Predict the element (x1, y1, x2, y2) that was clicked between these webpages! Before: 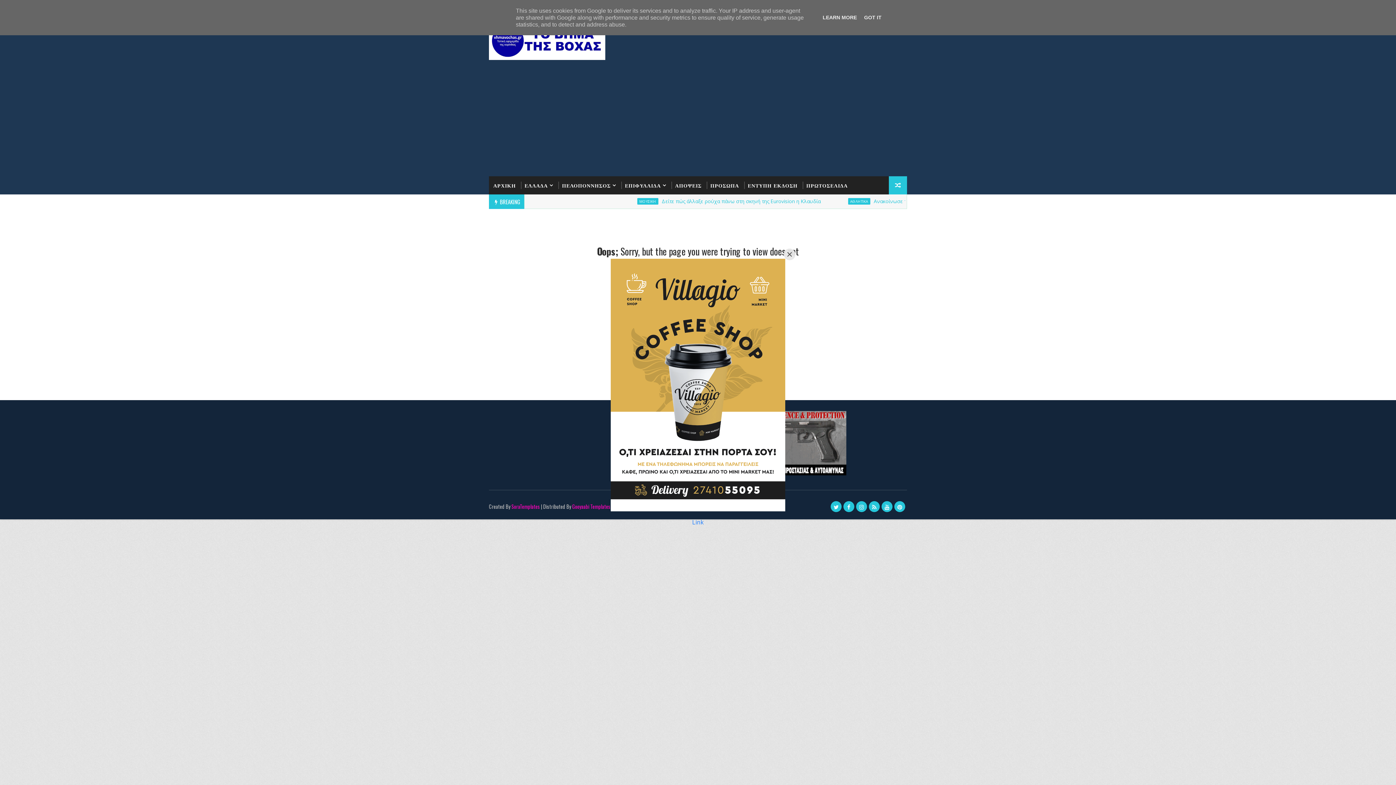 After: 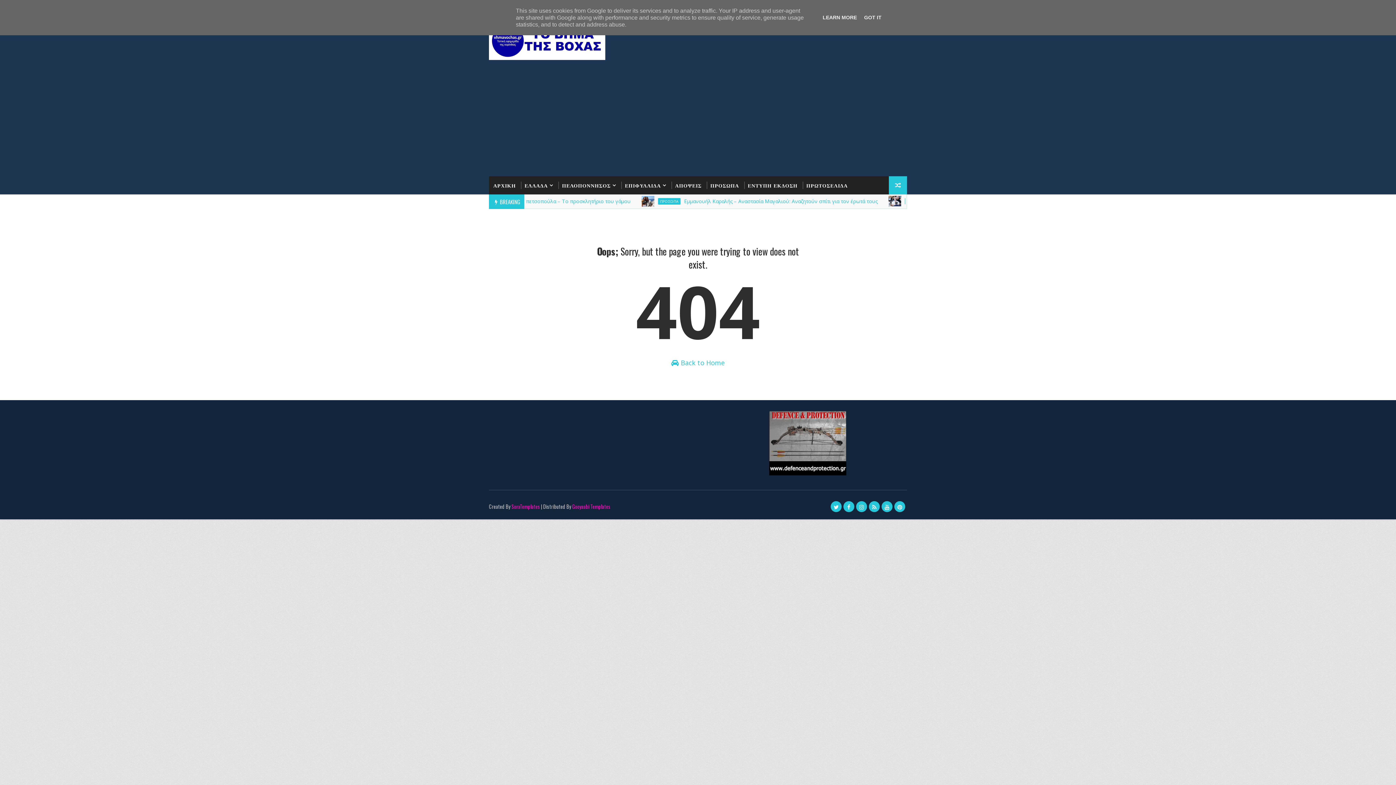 Action: bbox: (784, 248, 795, 260) label: Close